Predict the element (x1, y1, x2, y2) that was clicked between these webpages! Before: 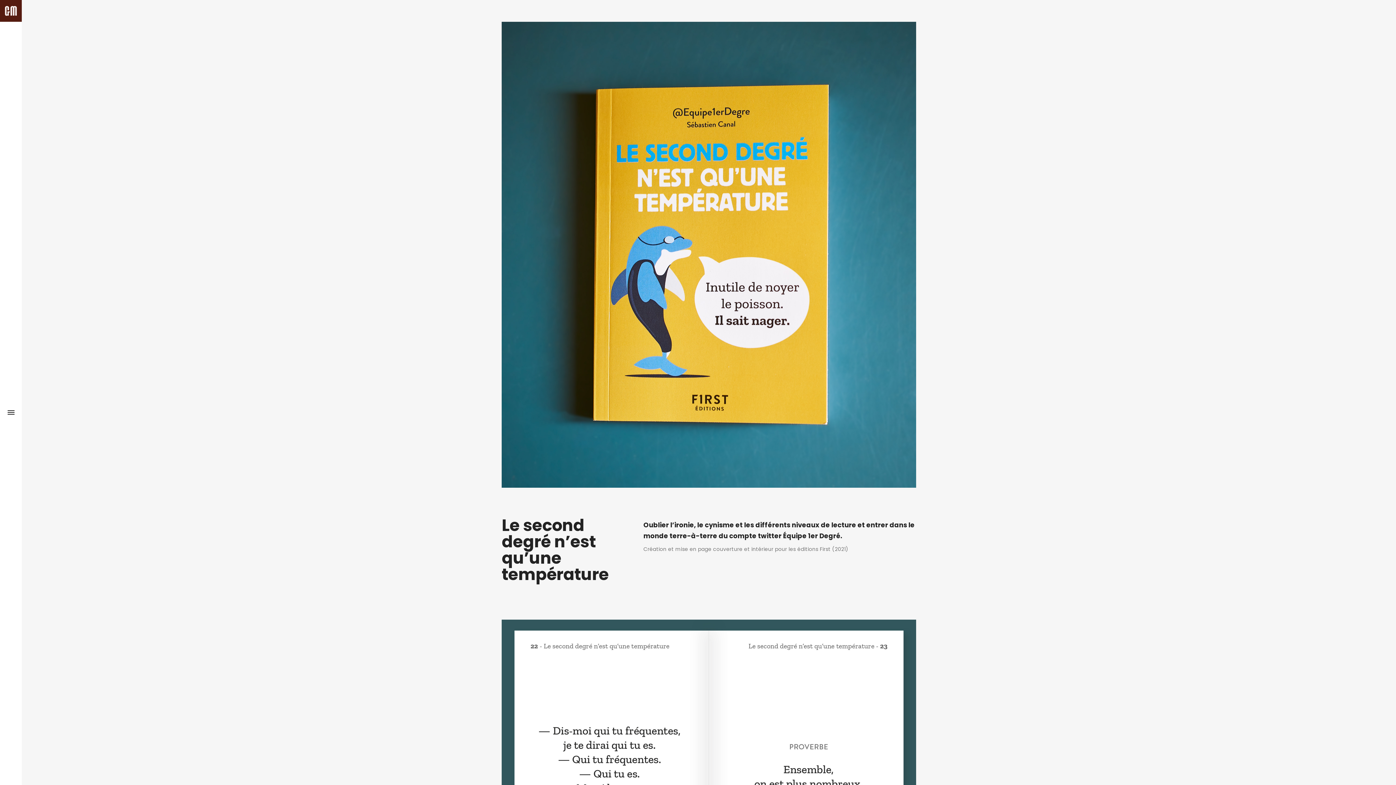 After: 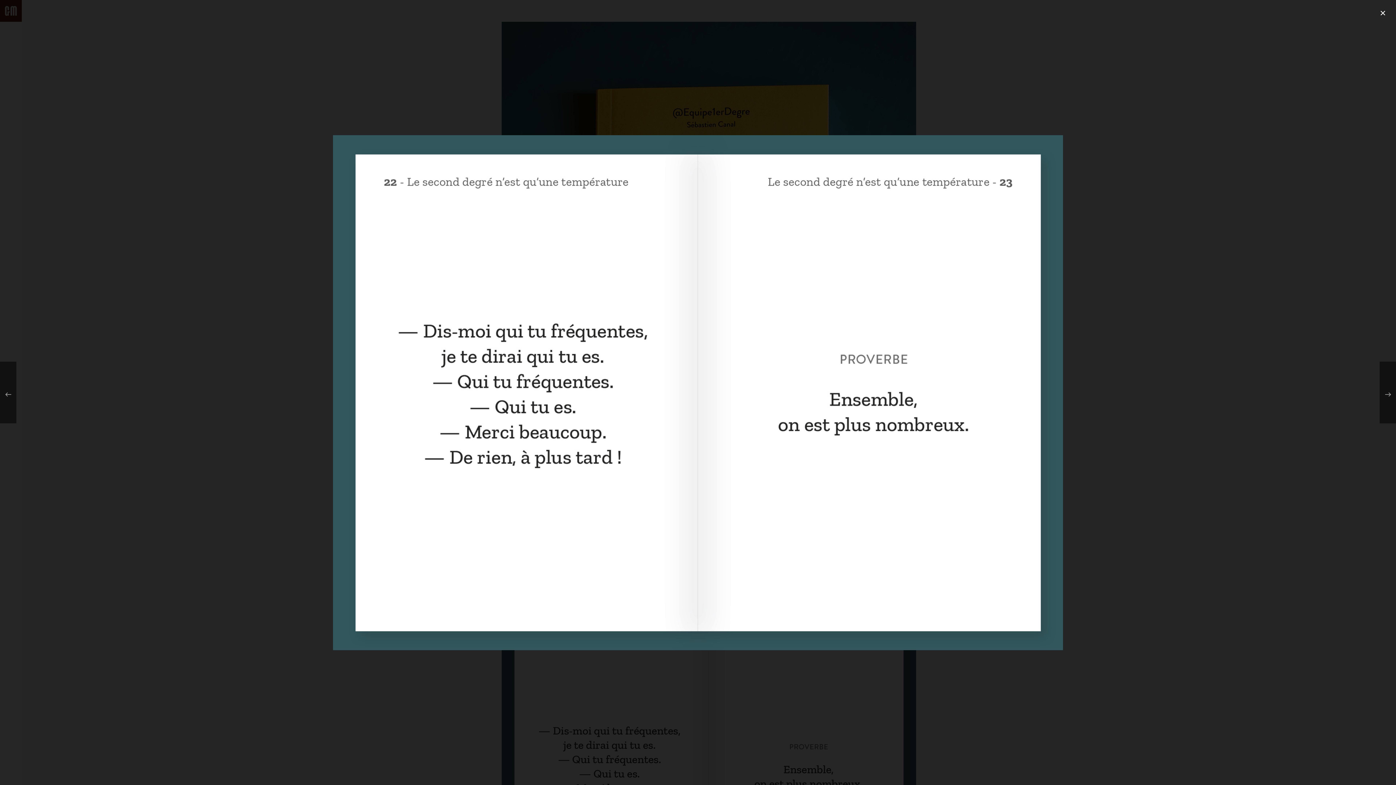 Action: bbox: (501, 762, 916, 769)